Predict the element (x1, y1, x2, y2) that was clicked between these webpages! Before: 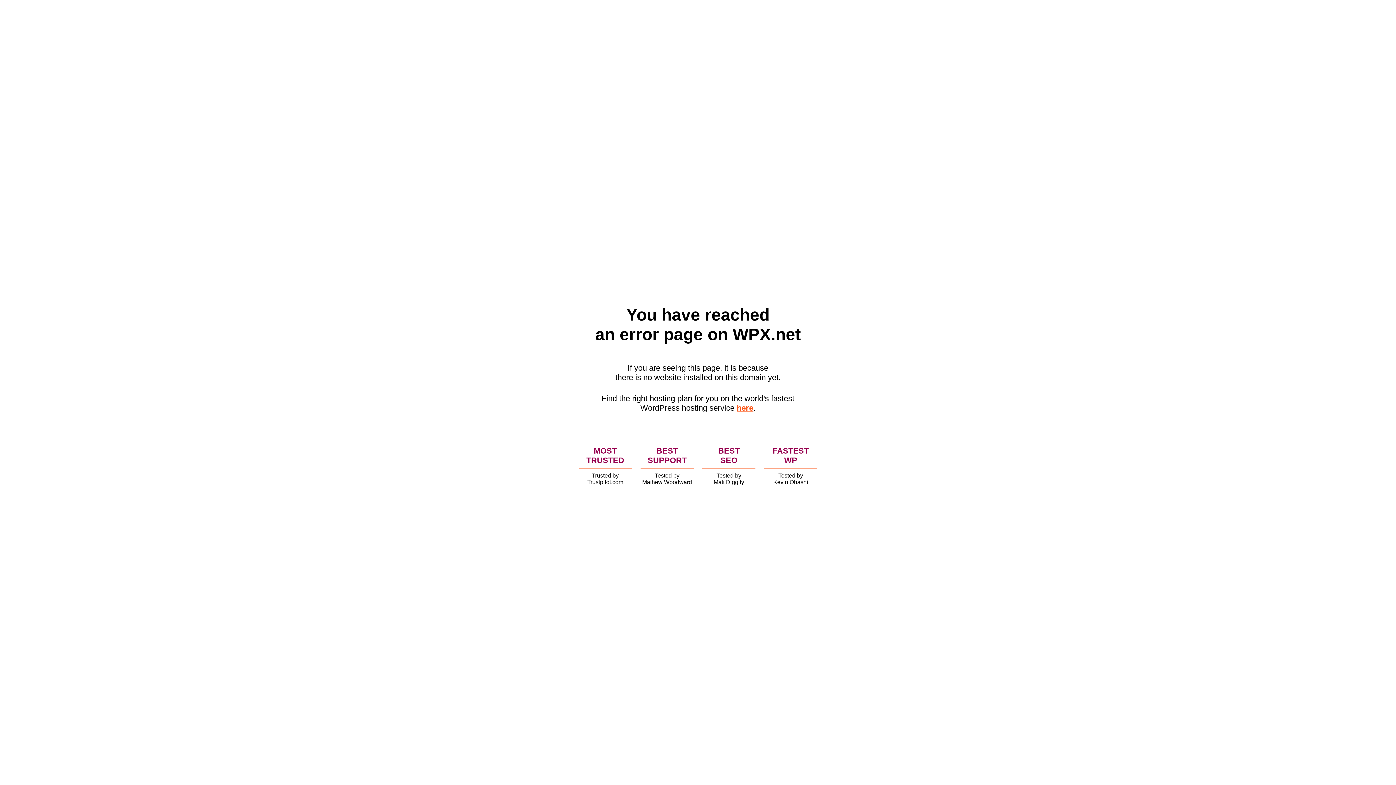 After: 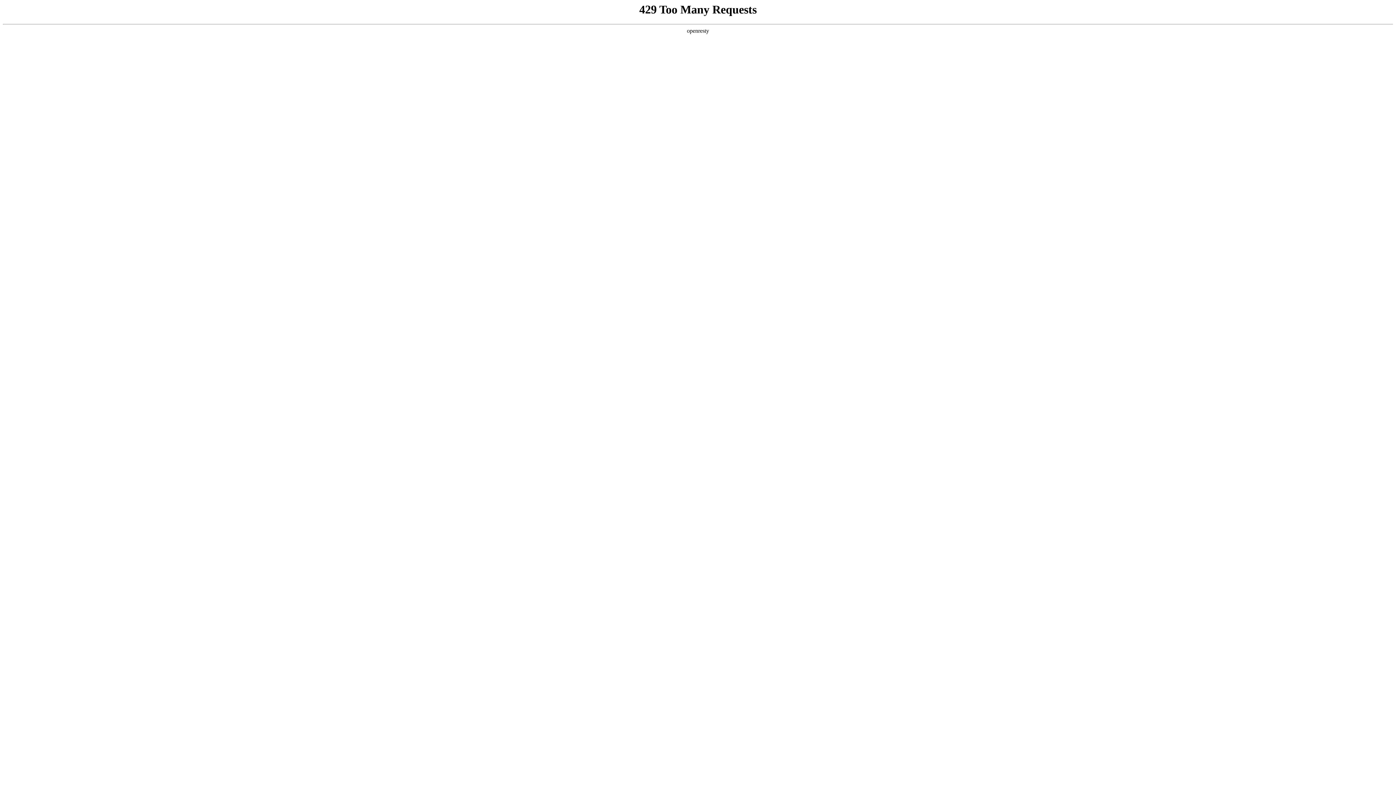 Action: bbox: (736, 403, 753, 412) label: here